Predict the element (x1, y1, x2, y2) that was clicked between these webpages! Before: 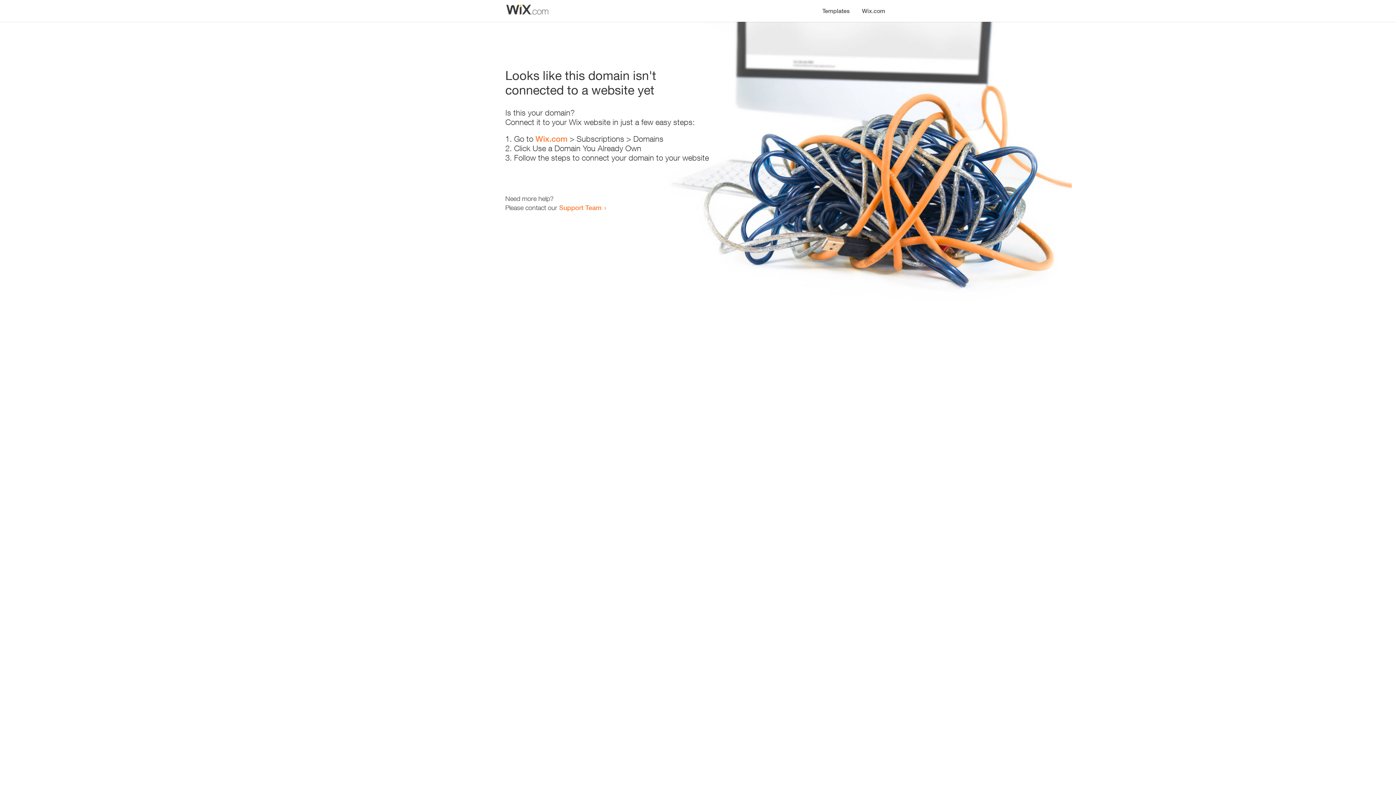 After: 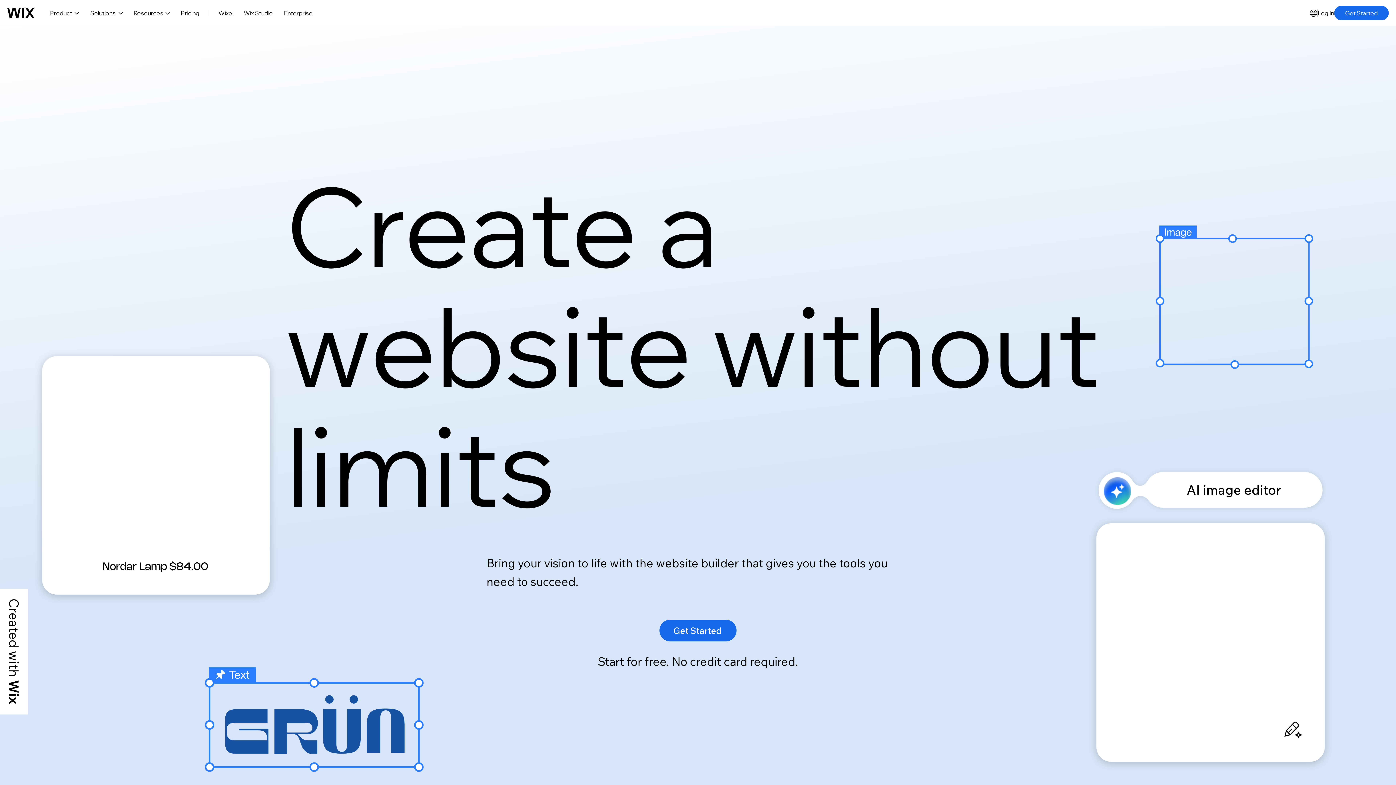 Action: bbox: (535, 134, 567, 143) label: Wix.com